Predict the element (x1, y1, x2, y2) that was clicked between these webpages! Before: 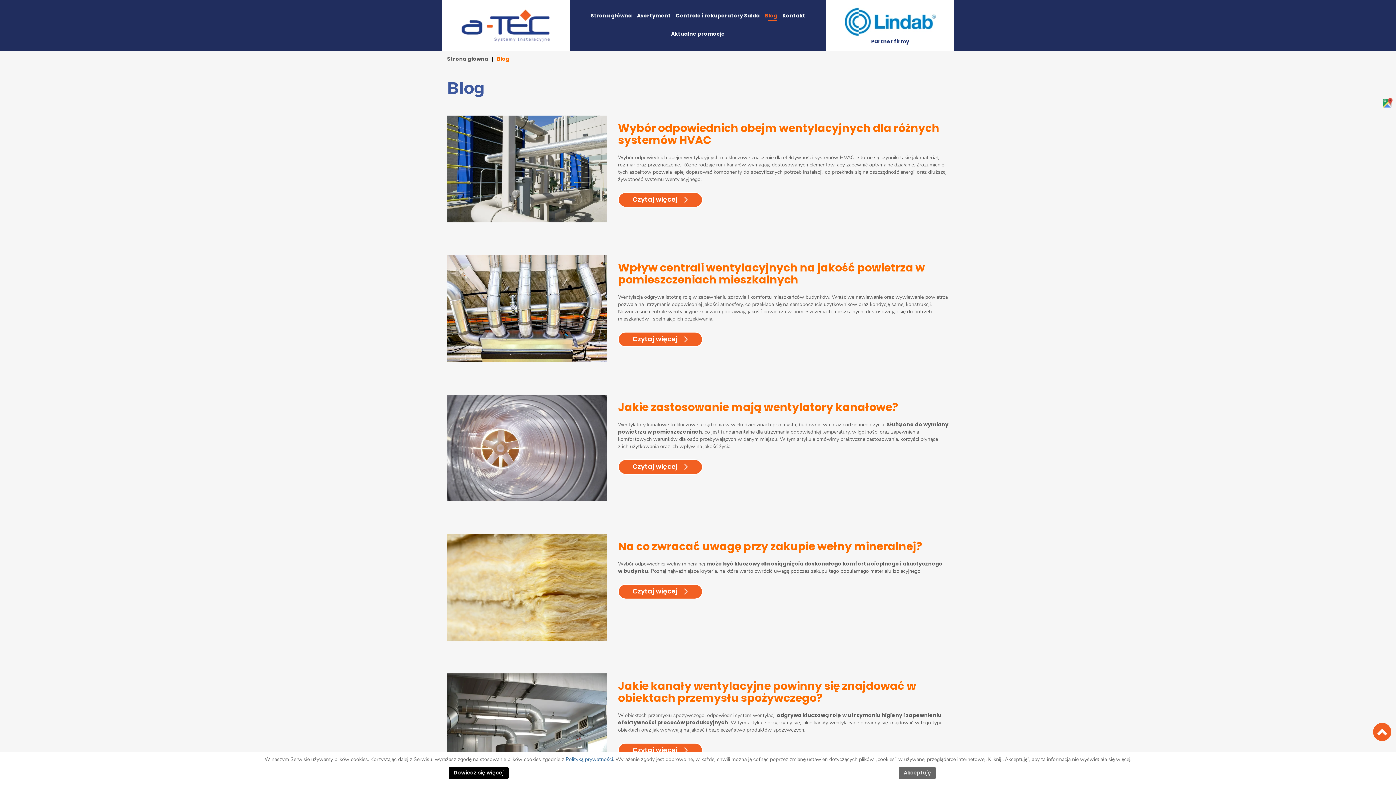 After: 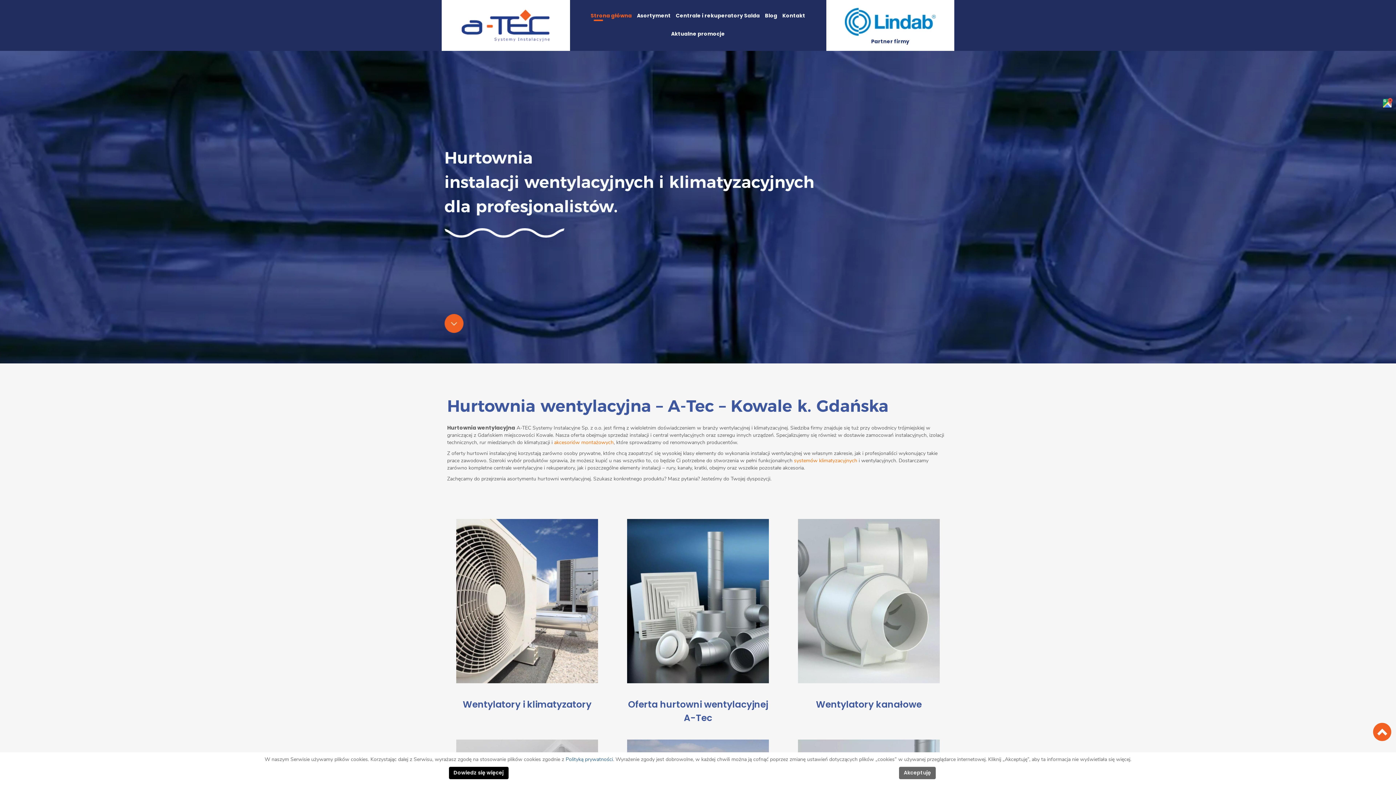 Action: bbox: (447, 56, 488, 61) label: Strona główna